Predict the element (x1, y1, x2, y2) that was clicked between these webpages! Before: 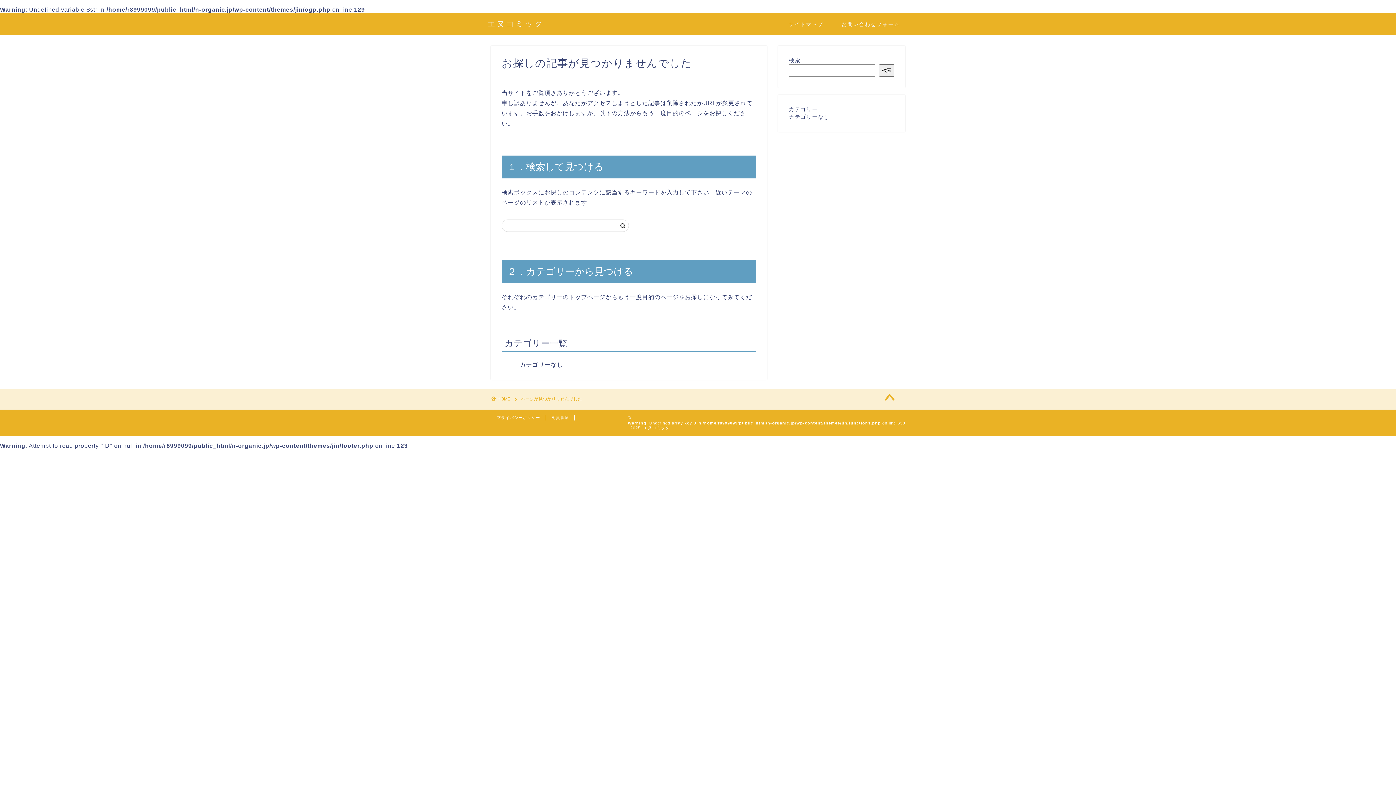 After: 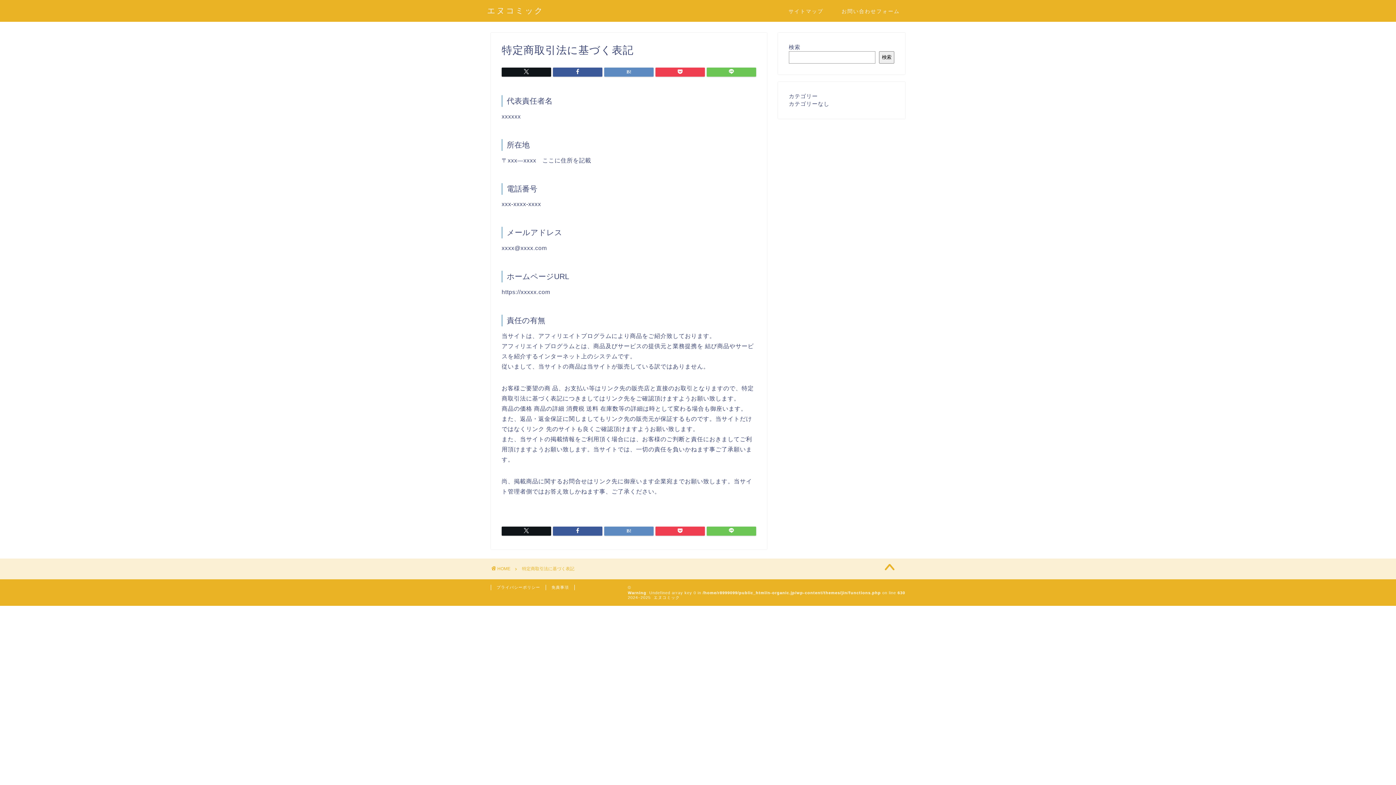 Action: label: 免責事項 bbox: (546, 415, 574, 420)